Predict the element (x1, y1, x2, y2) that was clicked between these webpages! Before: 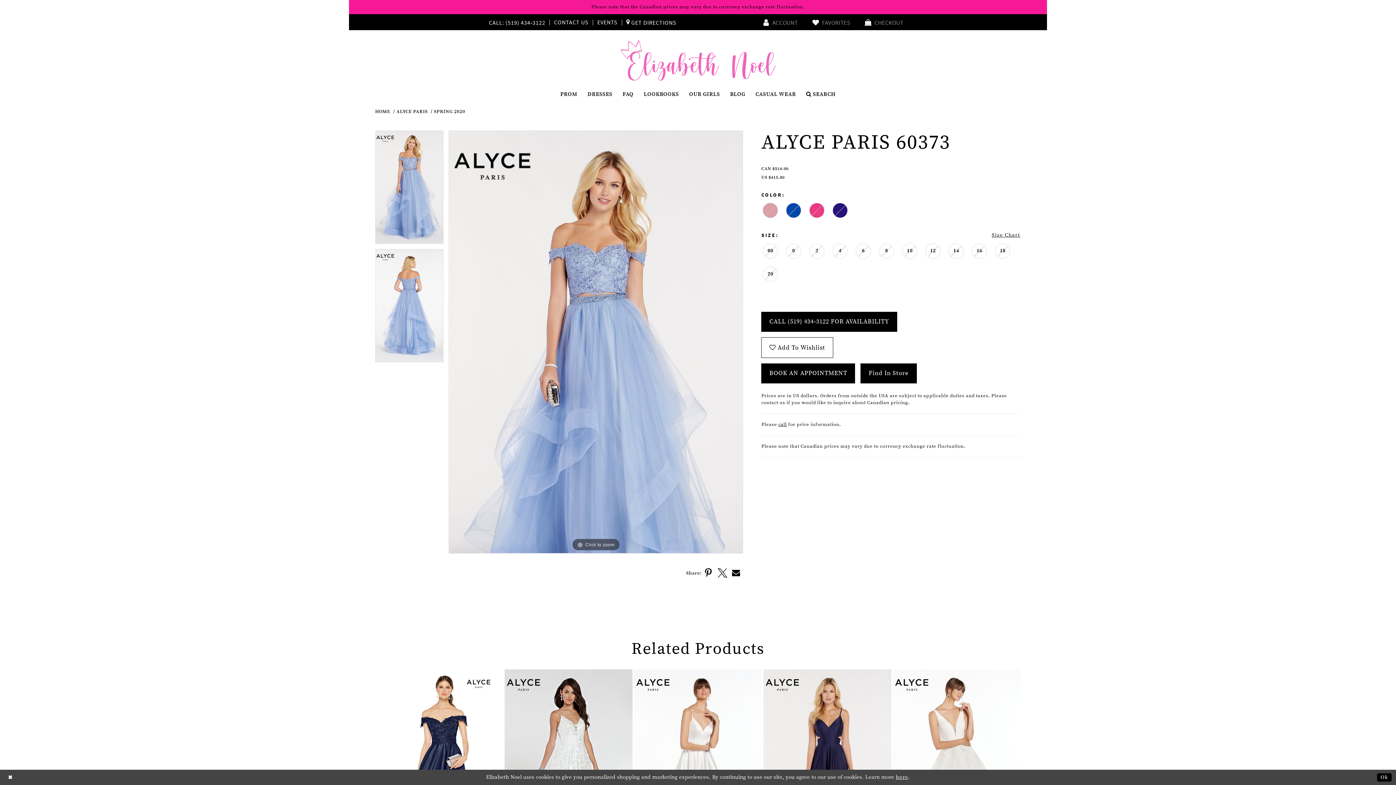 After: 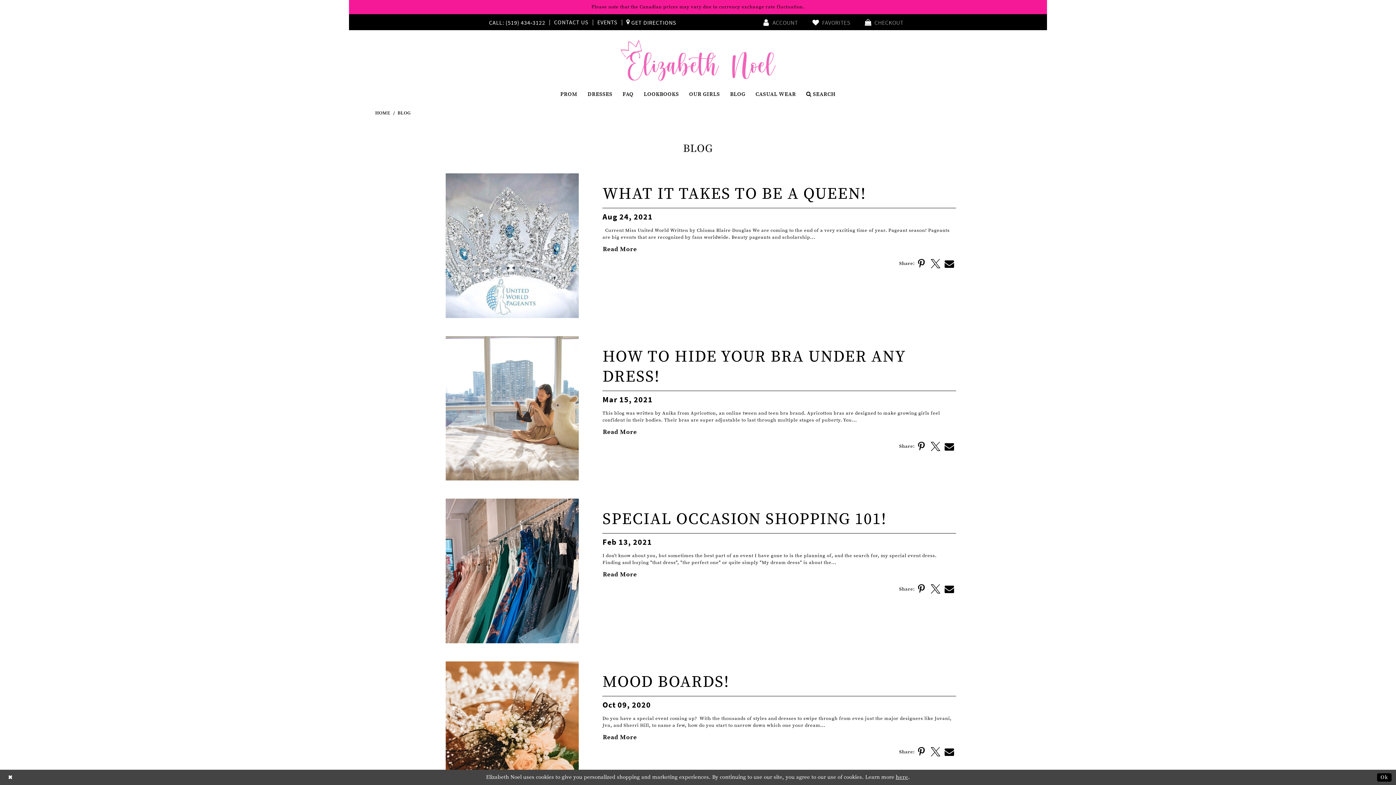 Action: label: BLOG bbox: (725, 86, 750, 102)